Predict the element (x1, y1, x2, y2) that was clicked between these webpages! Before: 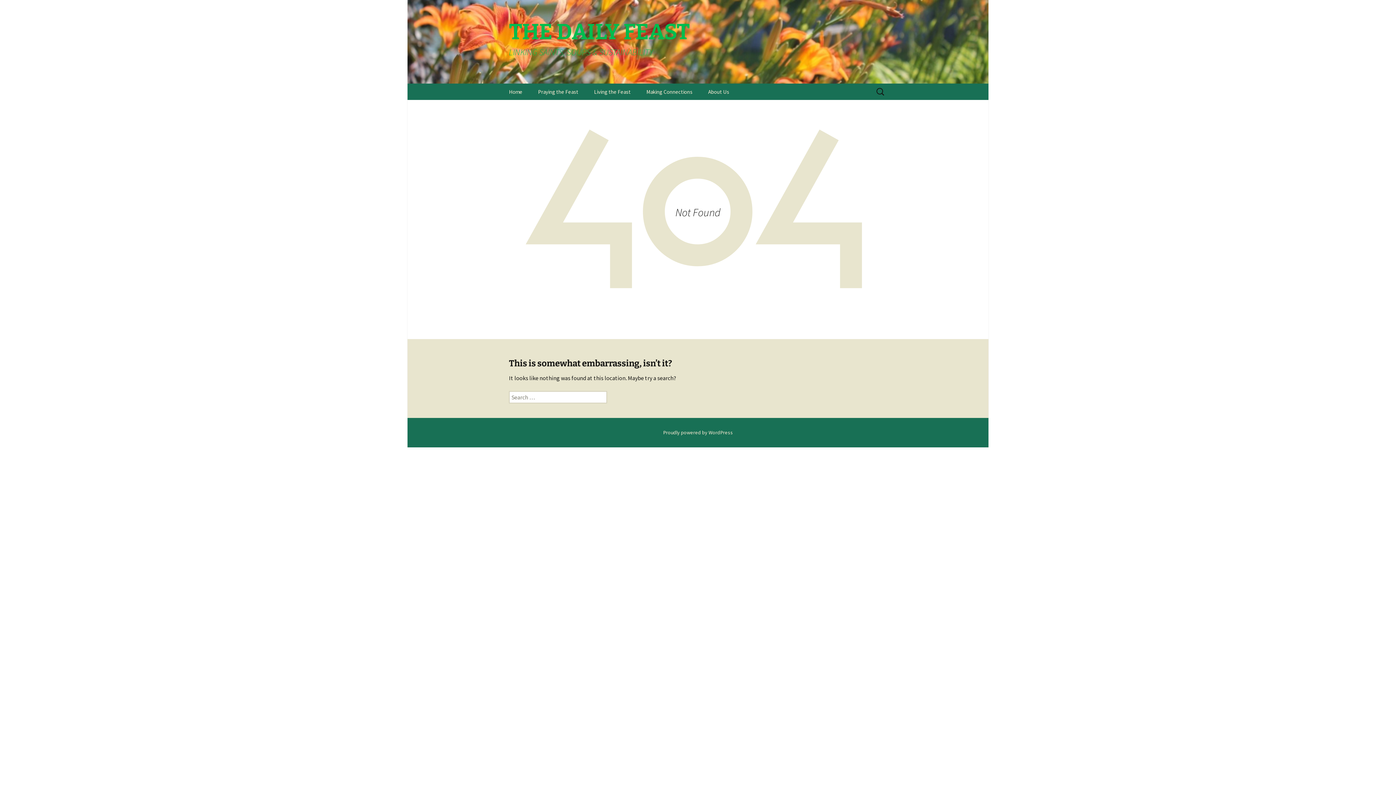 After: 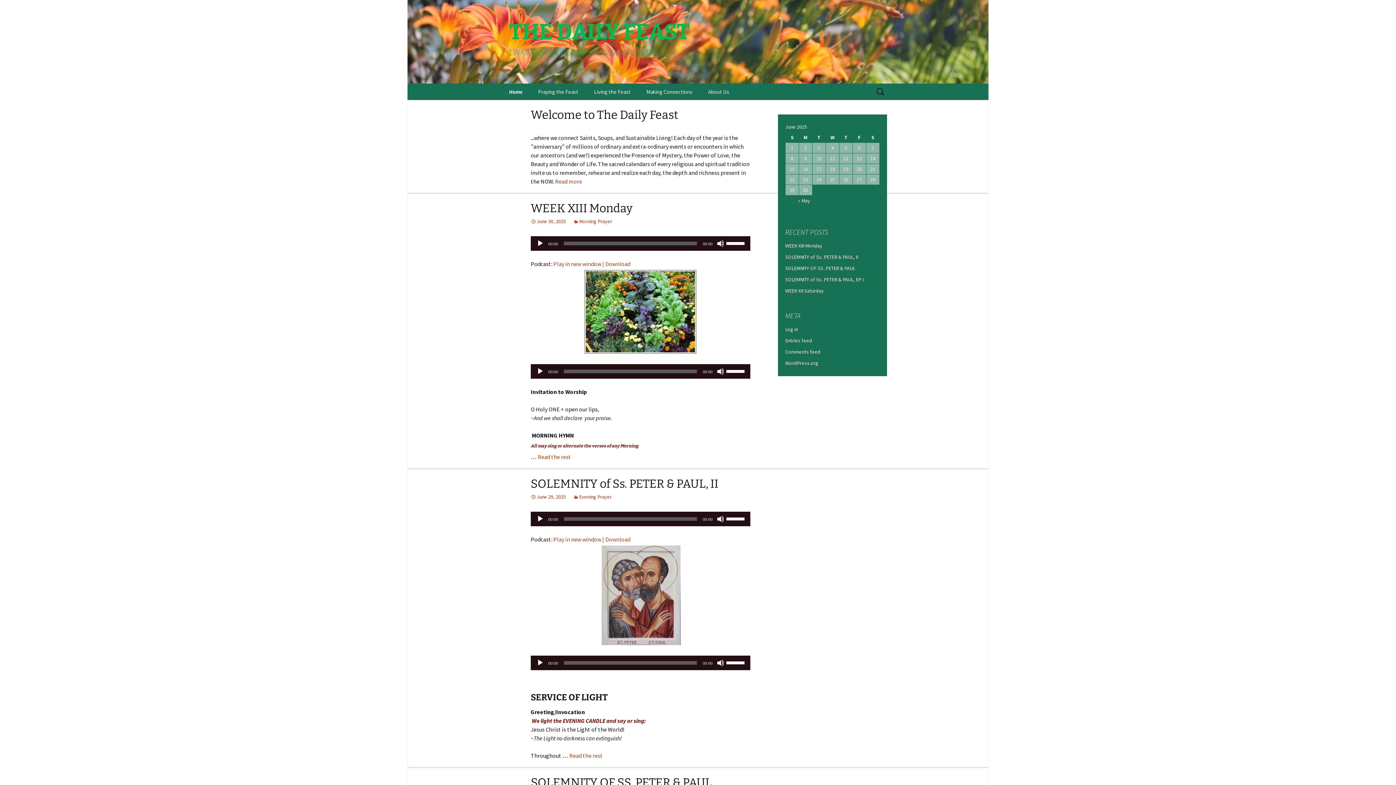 Action: label: Home bbox: (501, 83, 529, 100)